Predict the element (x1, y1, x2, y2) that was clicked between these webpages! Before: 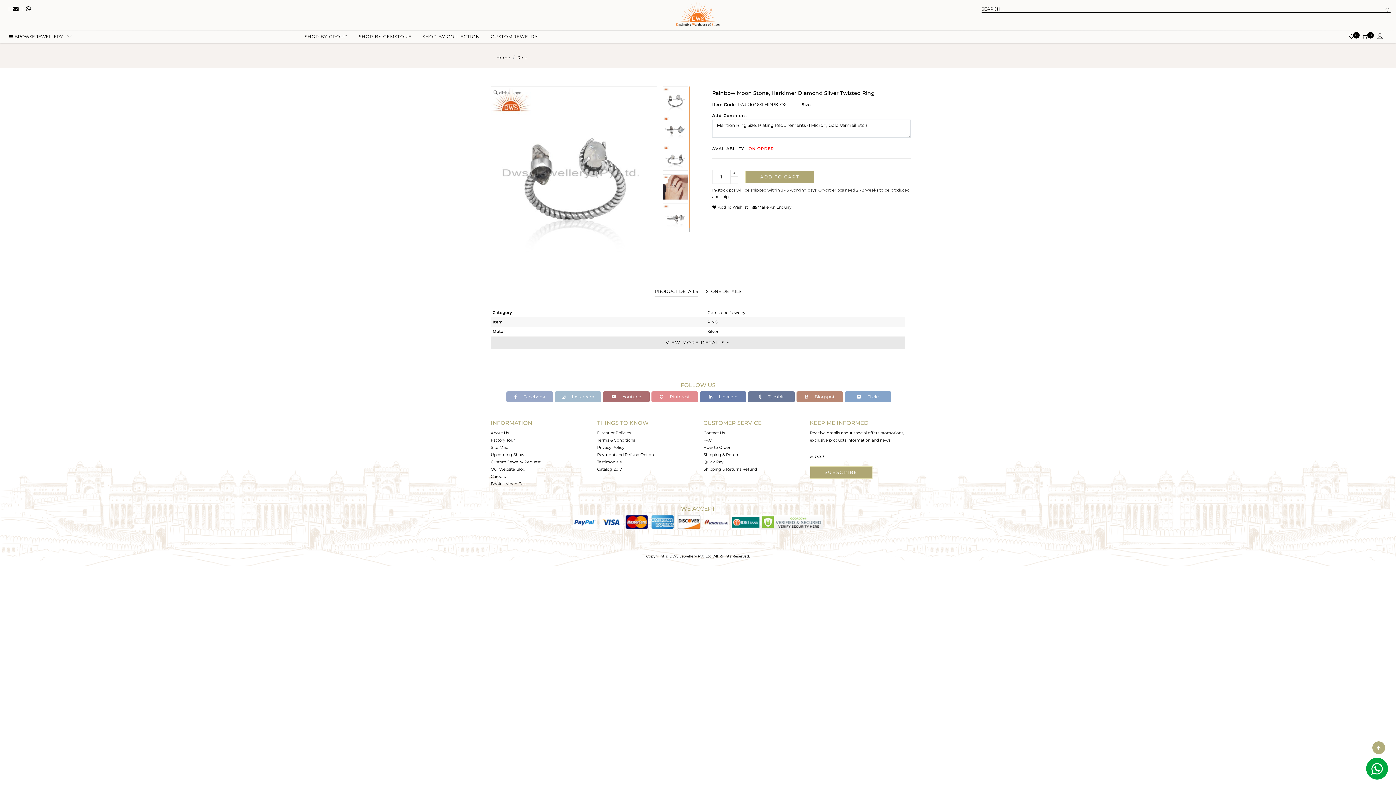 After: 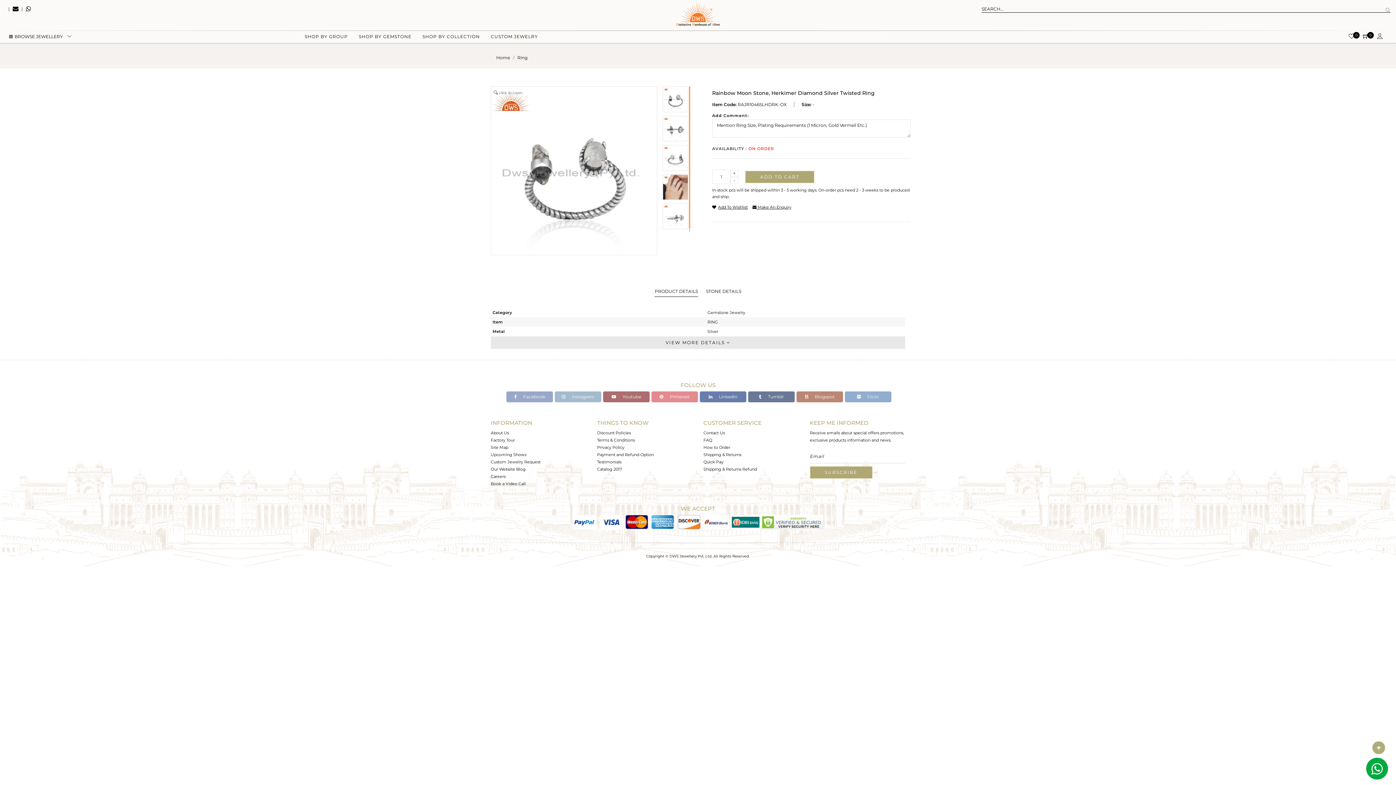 Action: label:  Flickr bbox: (845, 391, 891, 402)